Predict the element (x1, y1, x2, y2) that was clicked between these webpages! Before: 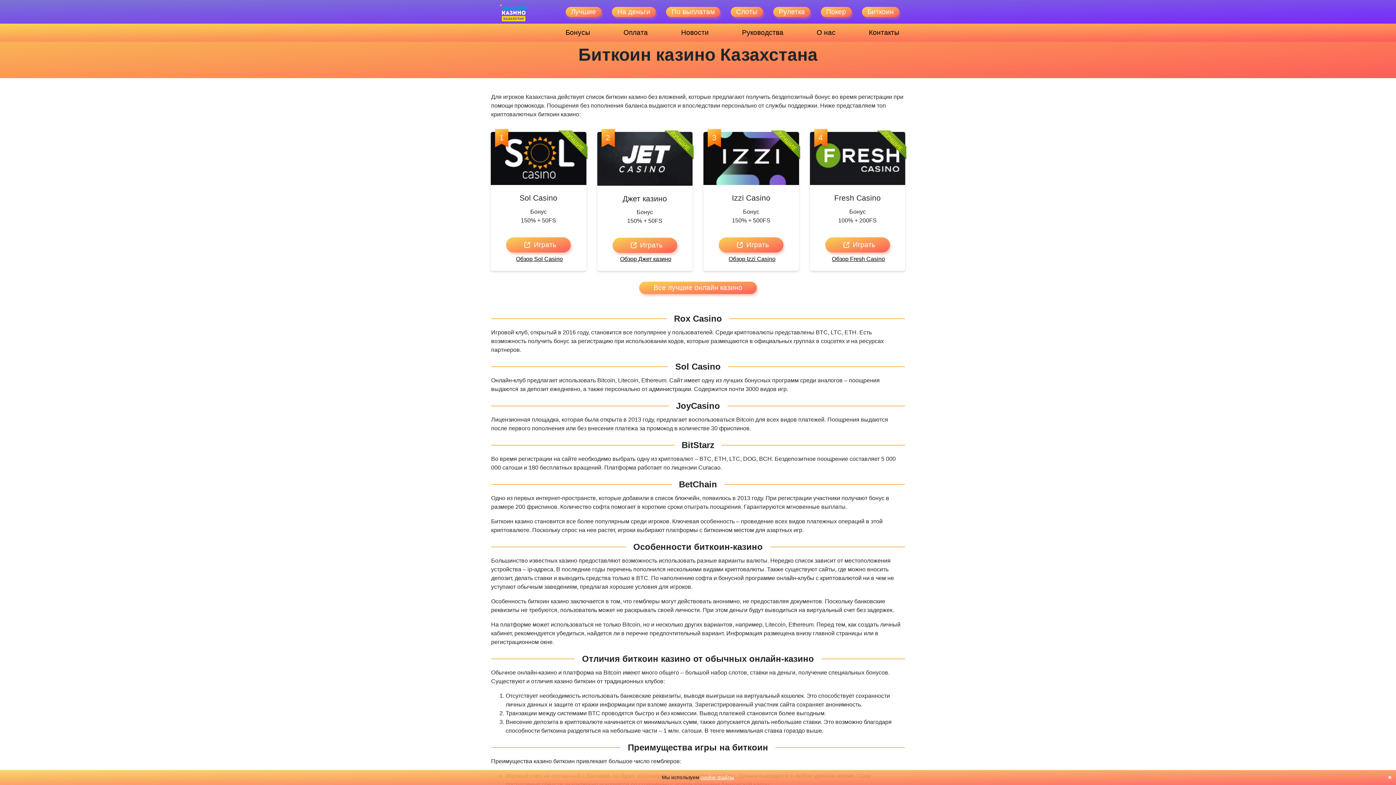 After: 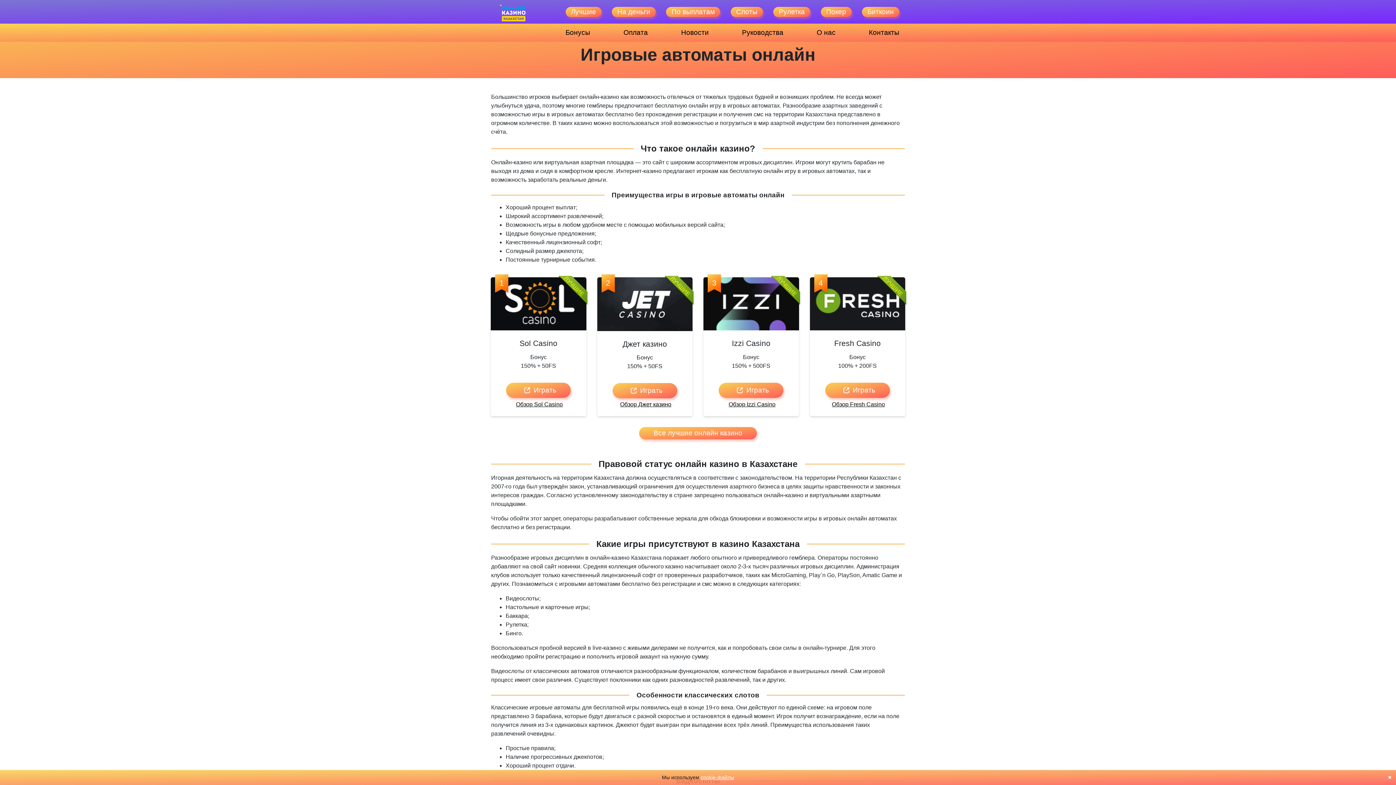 Action: bbox: (730, 6, 763, 16) label: Слоты